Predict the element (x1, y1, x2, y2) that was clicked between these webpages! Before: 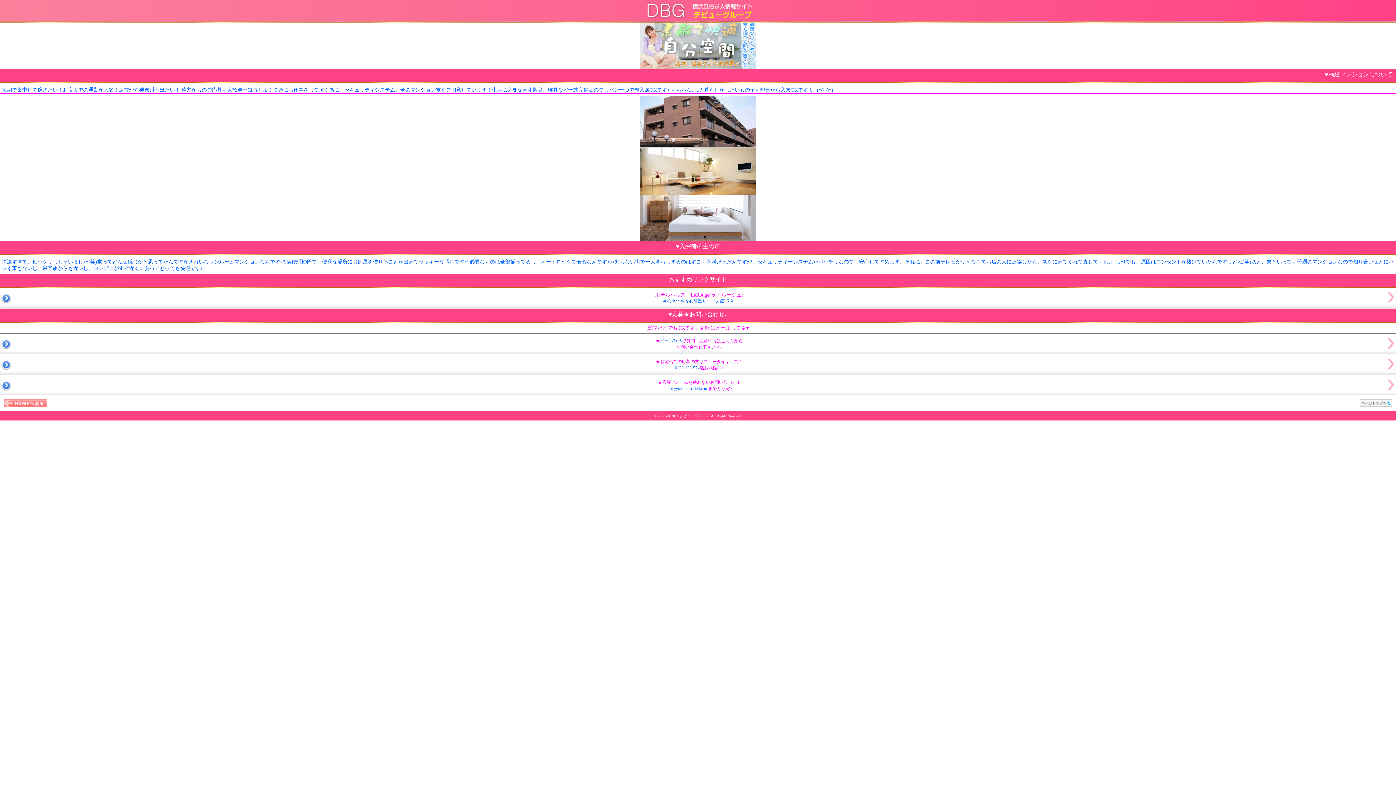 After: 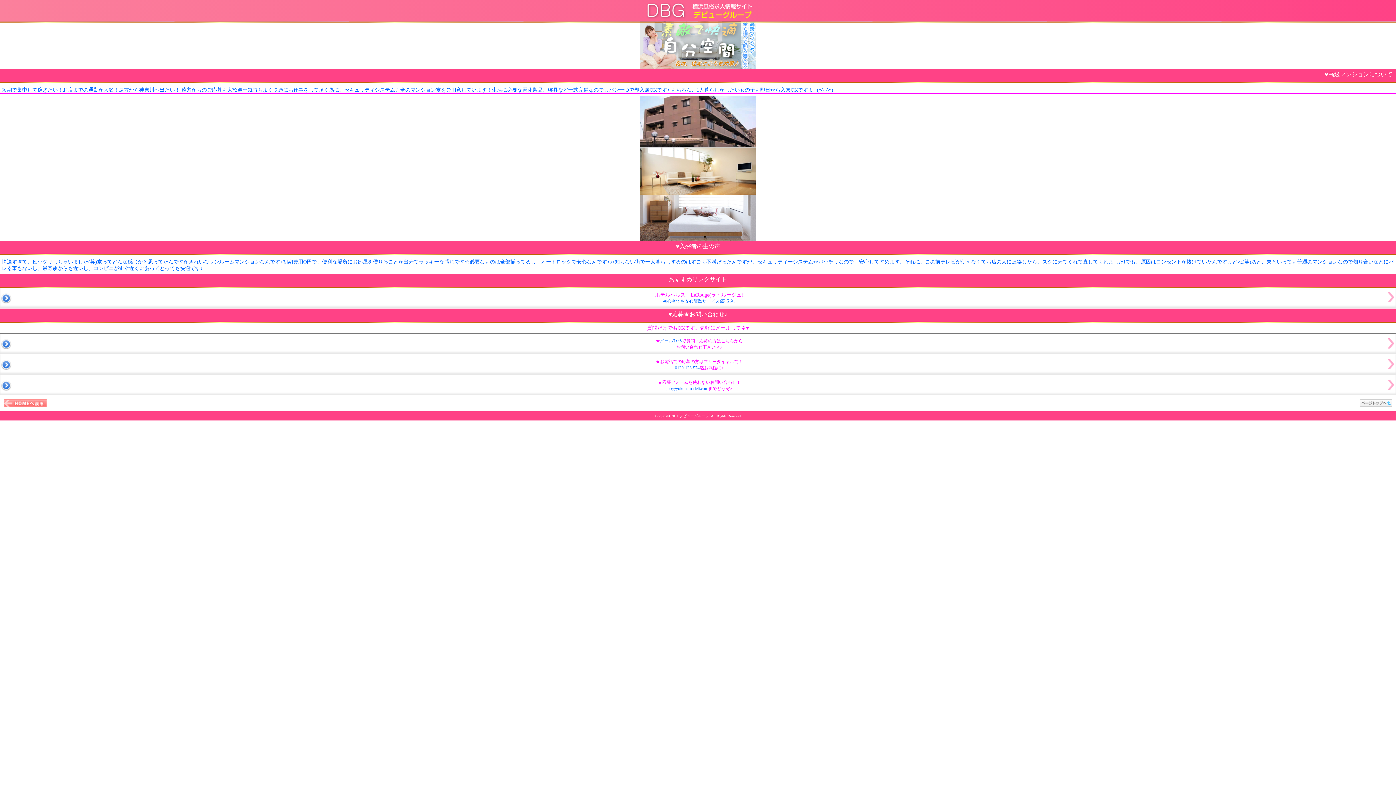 Action: label: 	★お電話での応募の方はフリーダイヤルで！
0120-123-574迄お気軽に♪	 bbox: (0, 355, 1396, 375)